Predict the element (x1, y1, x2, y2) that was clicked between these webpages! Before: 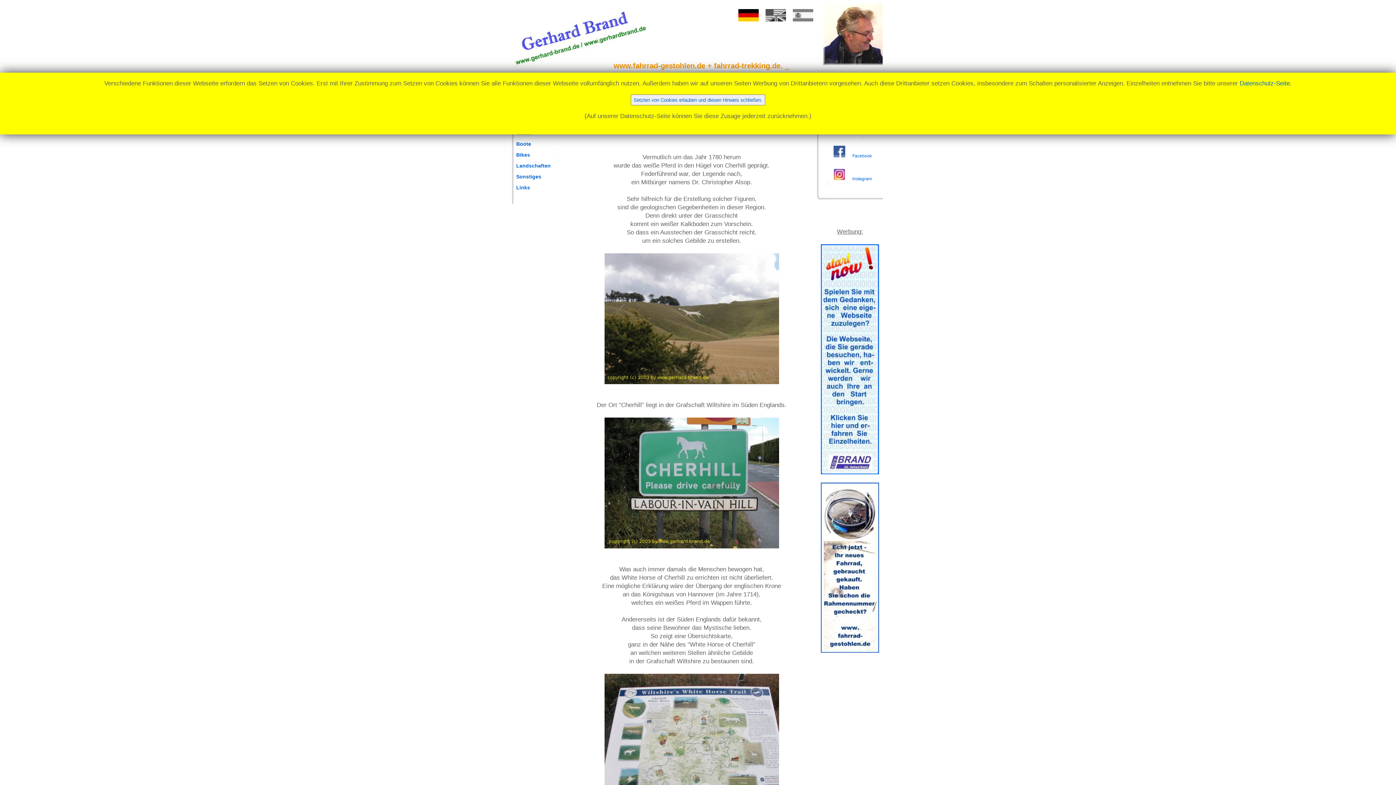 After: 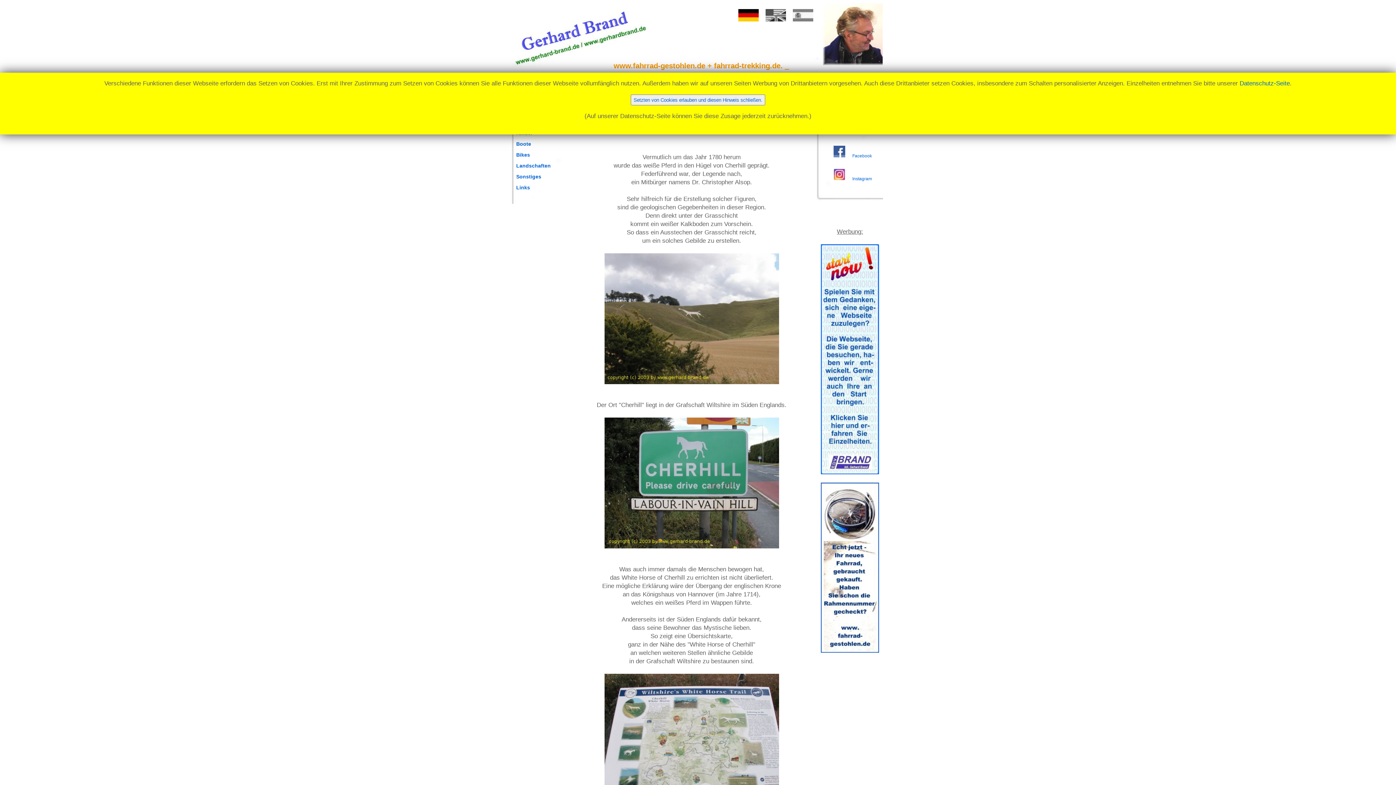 Action: label:   bbox: (831, 174, 845, 181)